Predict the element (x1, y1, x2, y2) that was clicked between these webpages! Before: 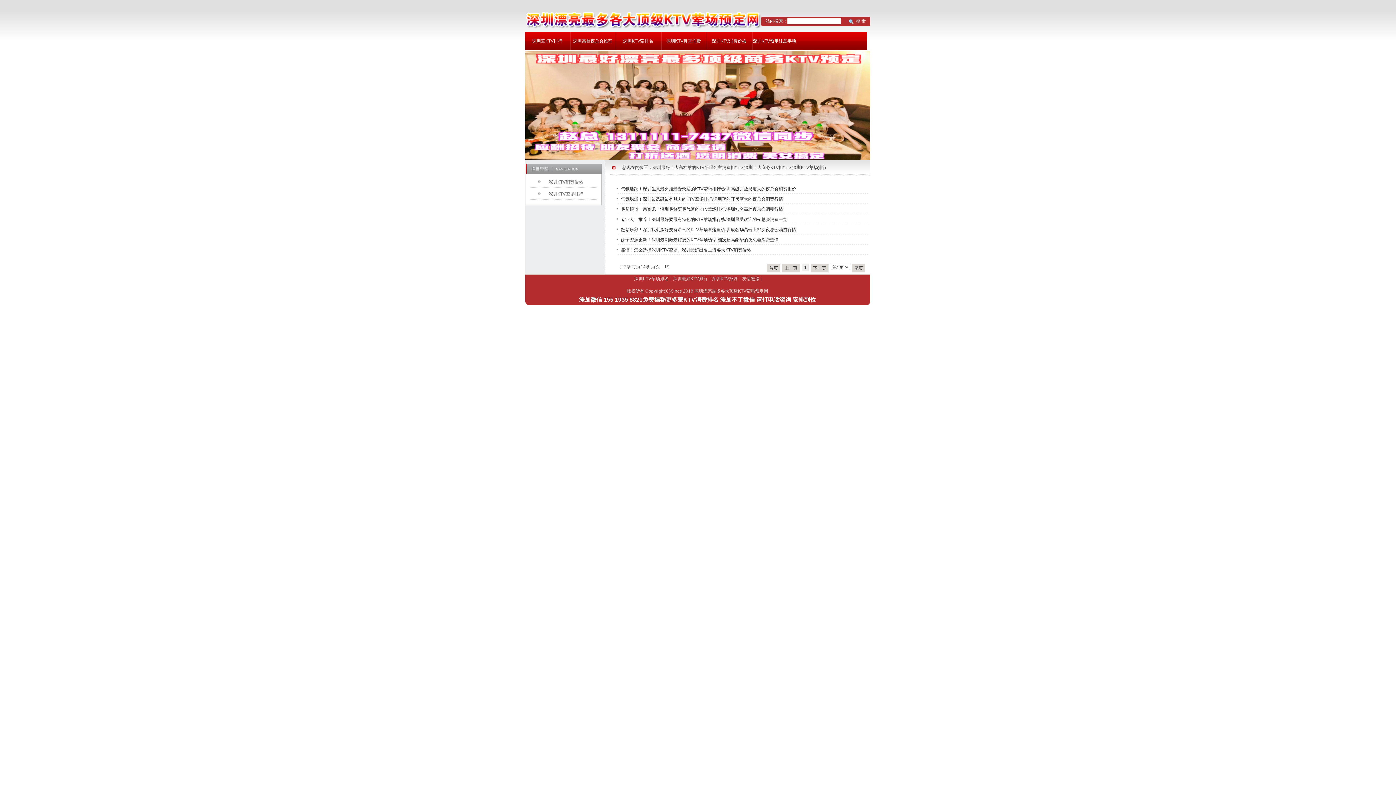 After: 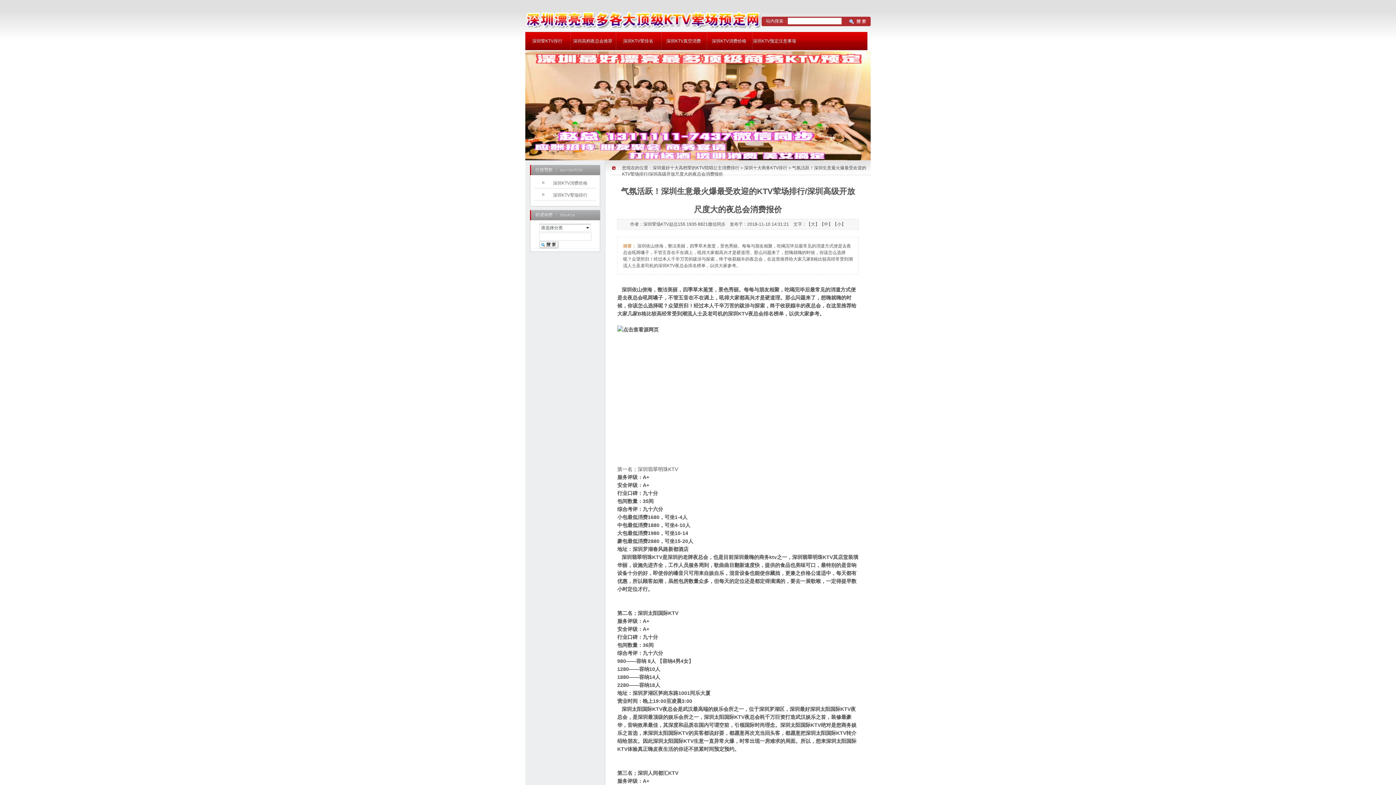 Action: bbox: (621, 186, 796, 191) label: 气氛活跃！深圳生意最火爆最受欢迎的KTV荤场排行/深圳高级开放尺度大的夜总会消费报价